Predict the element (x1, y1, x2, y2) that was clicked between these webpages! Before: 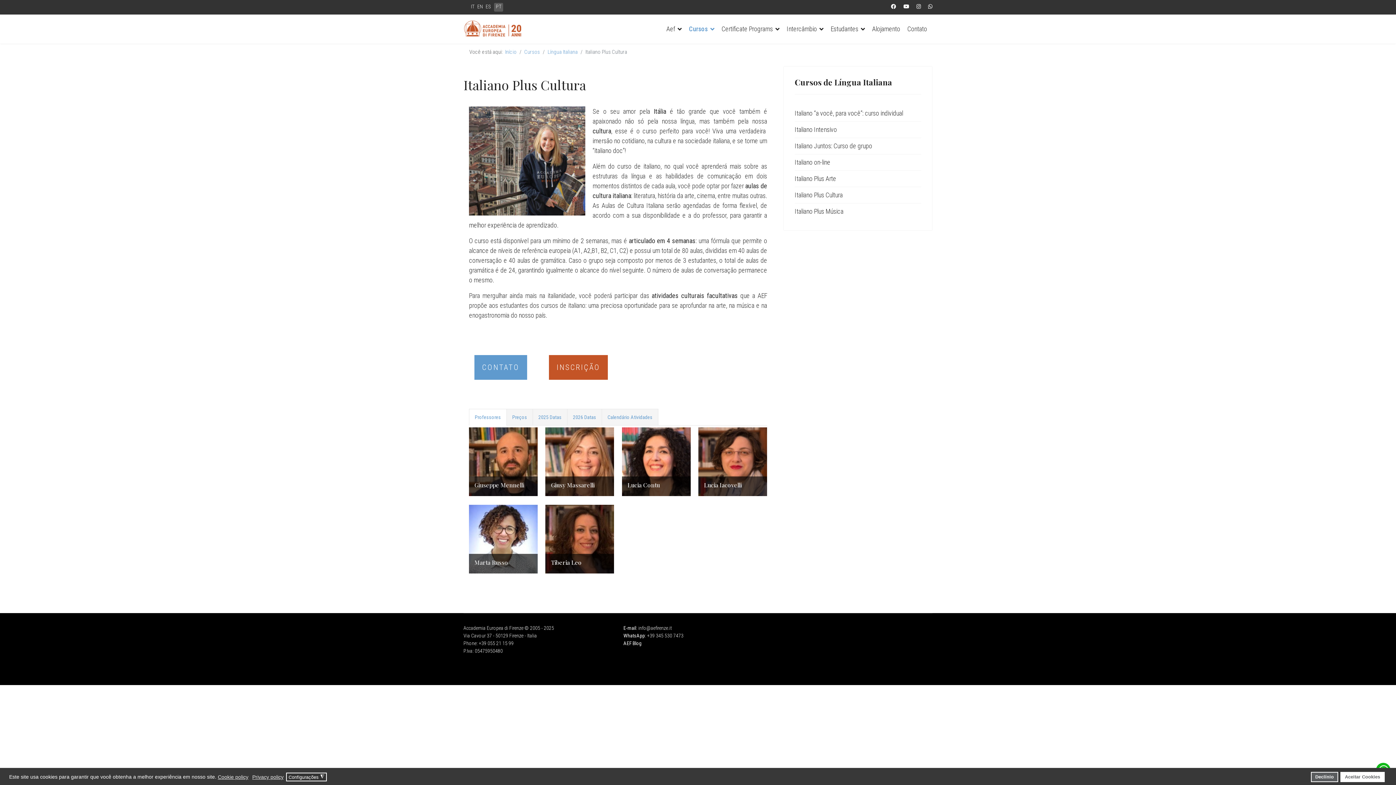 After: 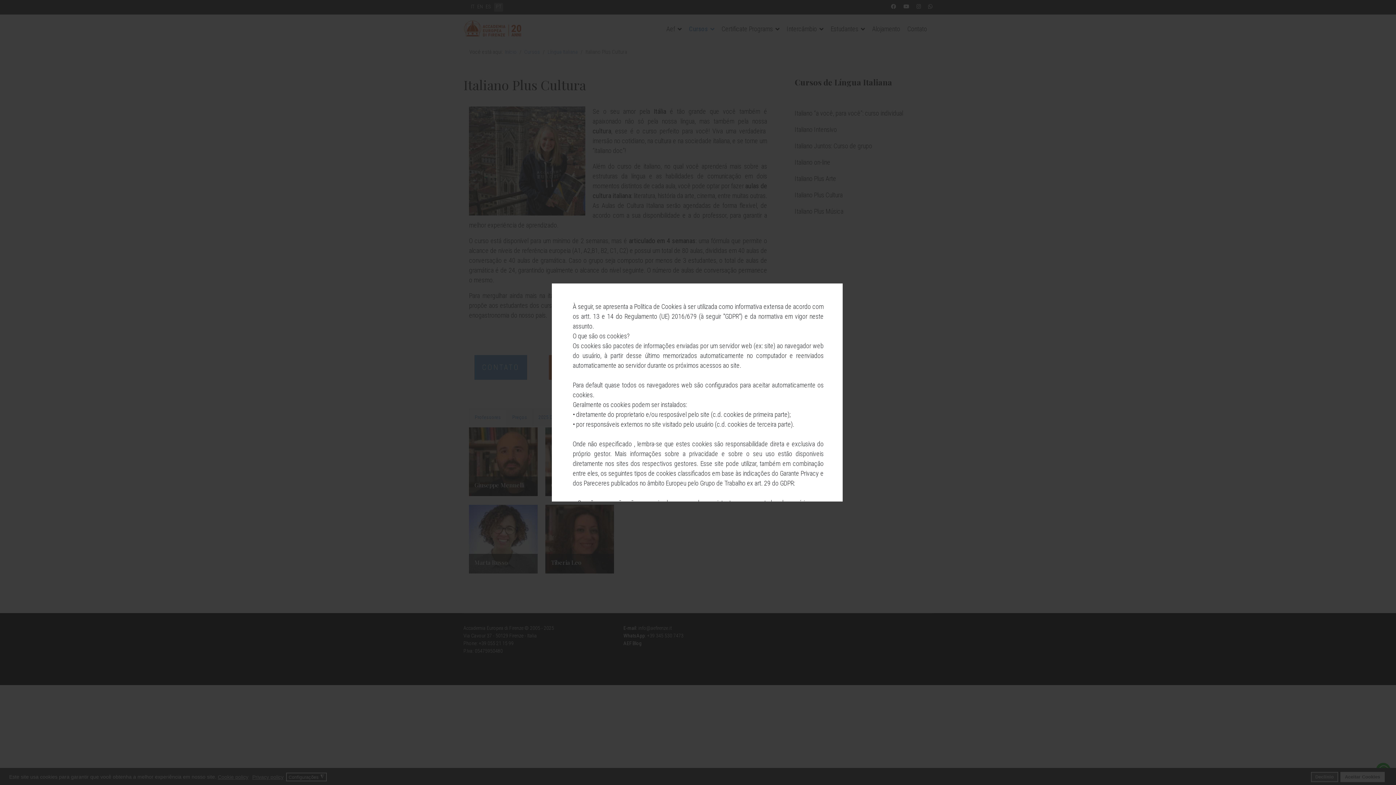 Action: bbox: (217, 773, 249, 780) label: Cookie policy